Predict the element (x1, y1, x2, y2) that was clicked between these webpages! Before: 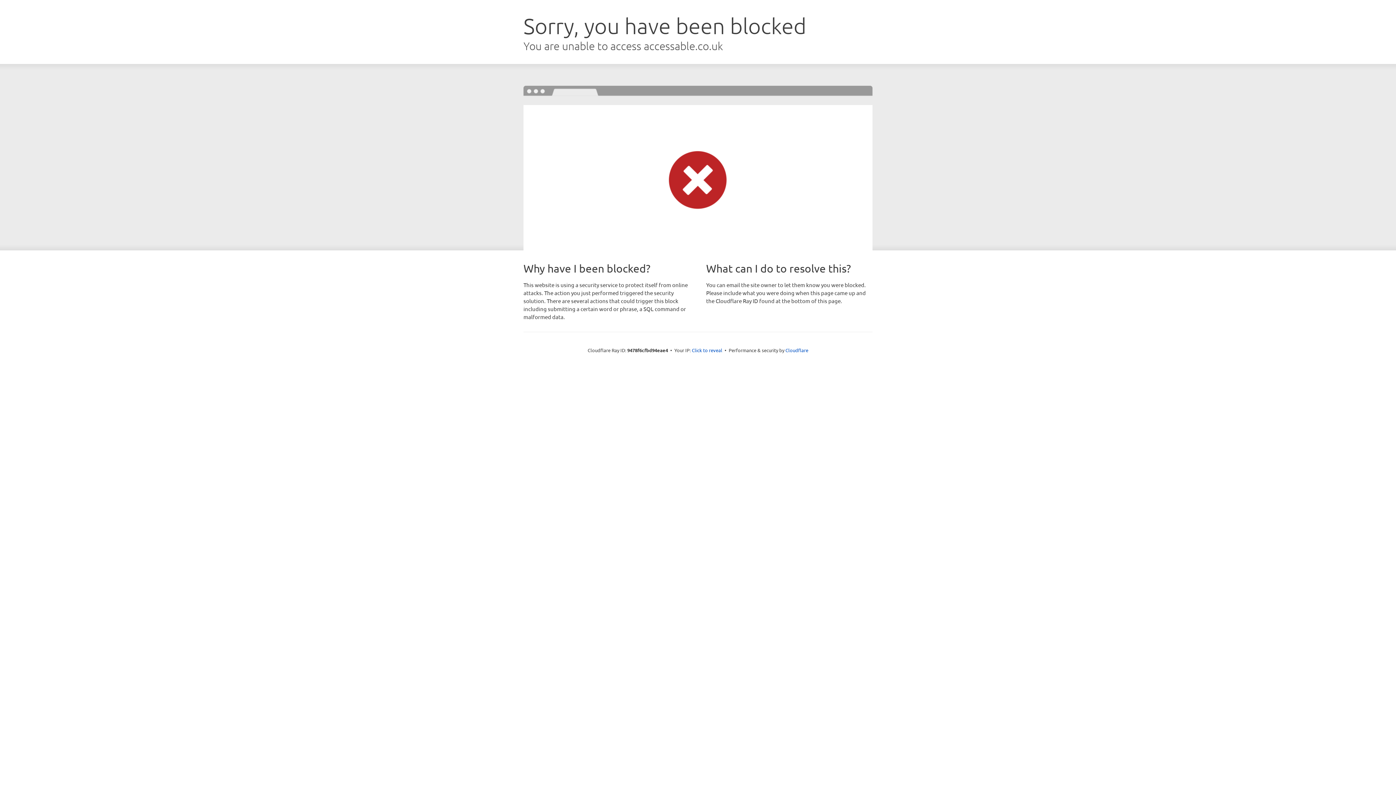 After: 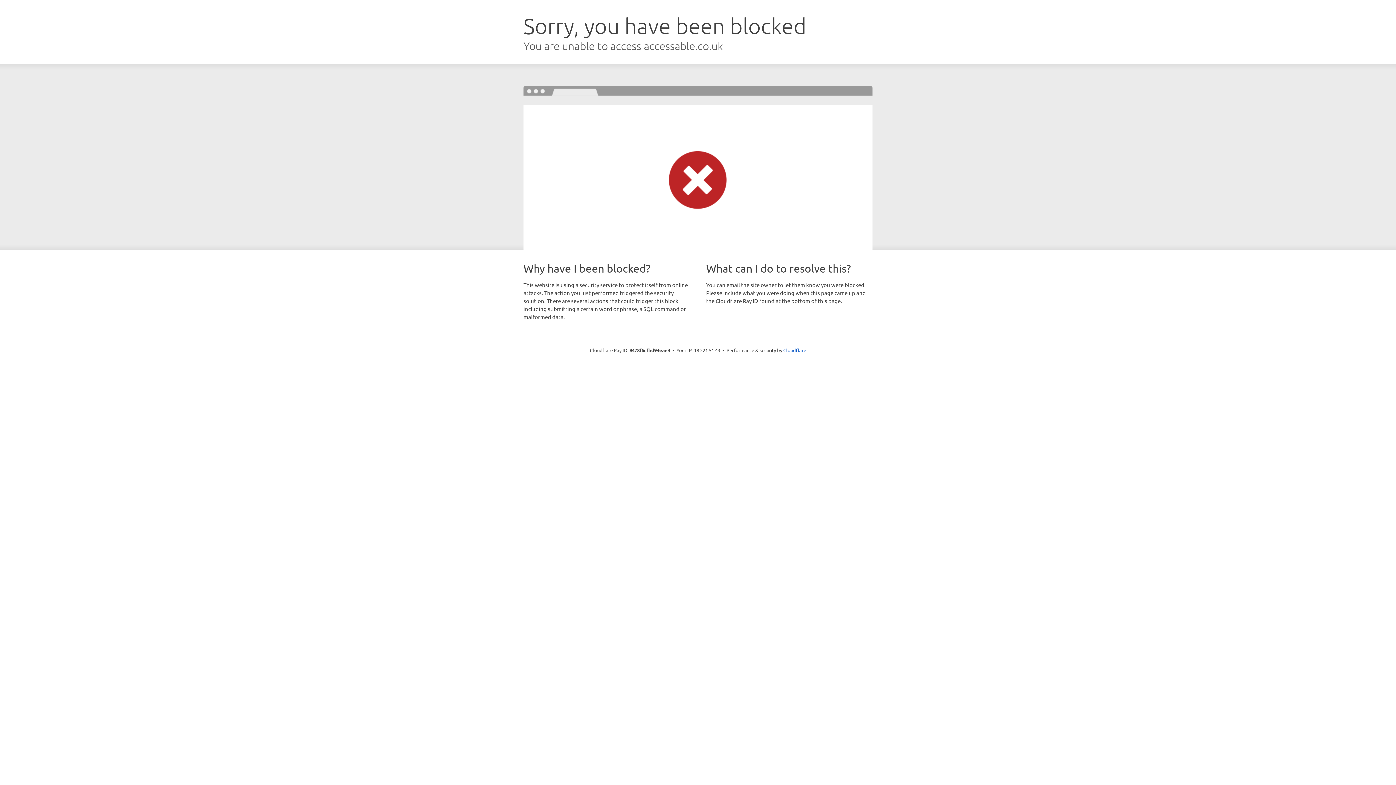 Action: bbox: (692, 346, 722, 353) label: Click to reveal